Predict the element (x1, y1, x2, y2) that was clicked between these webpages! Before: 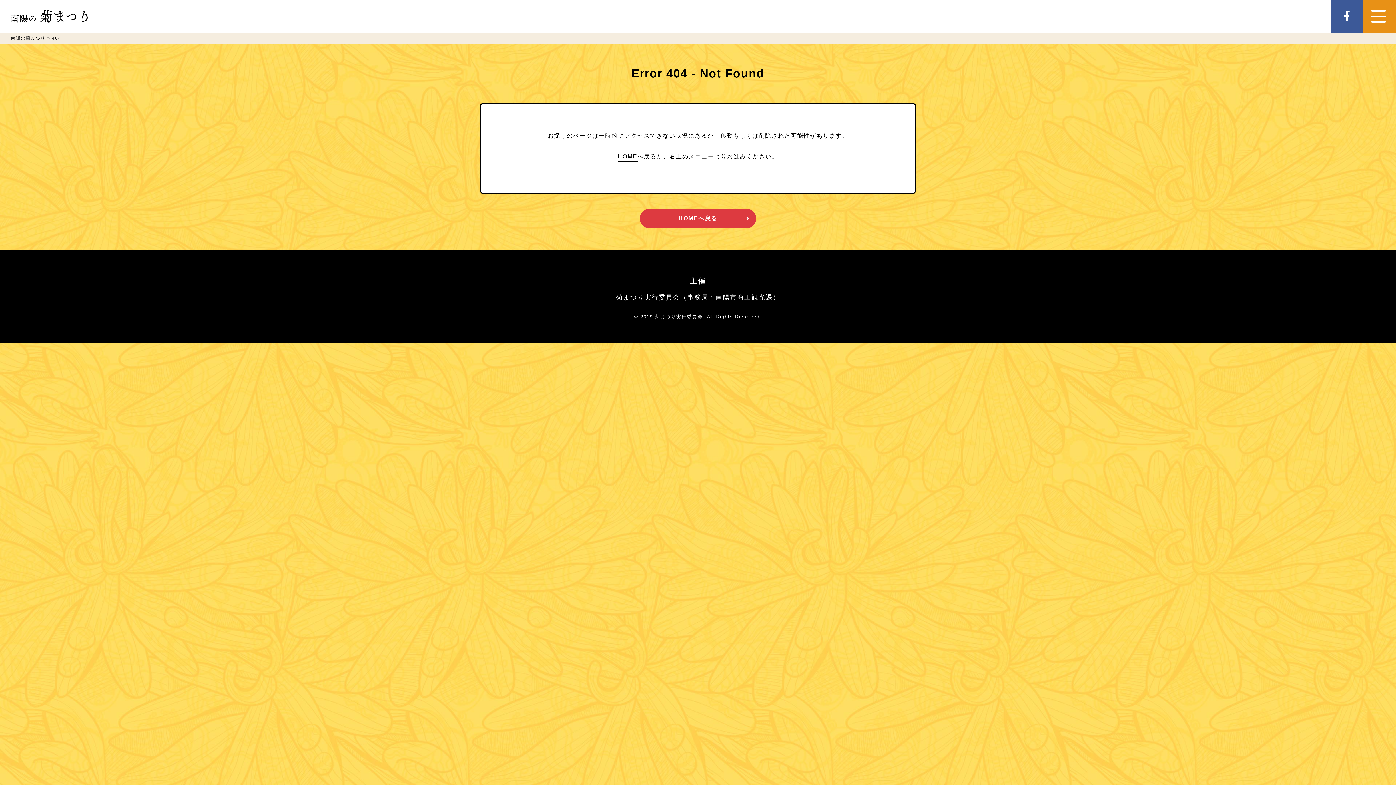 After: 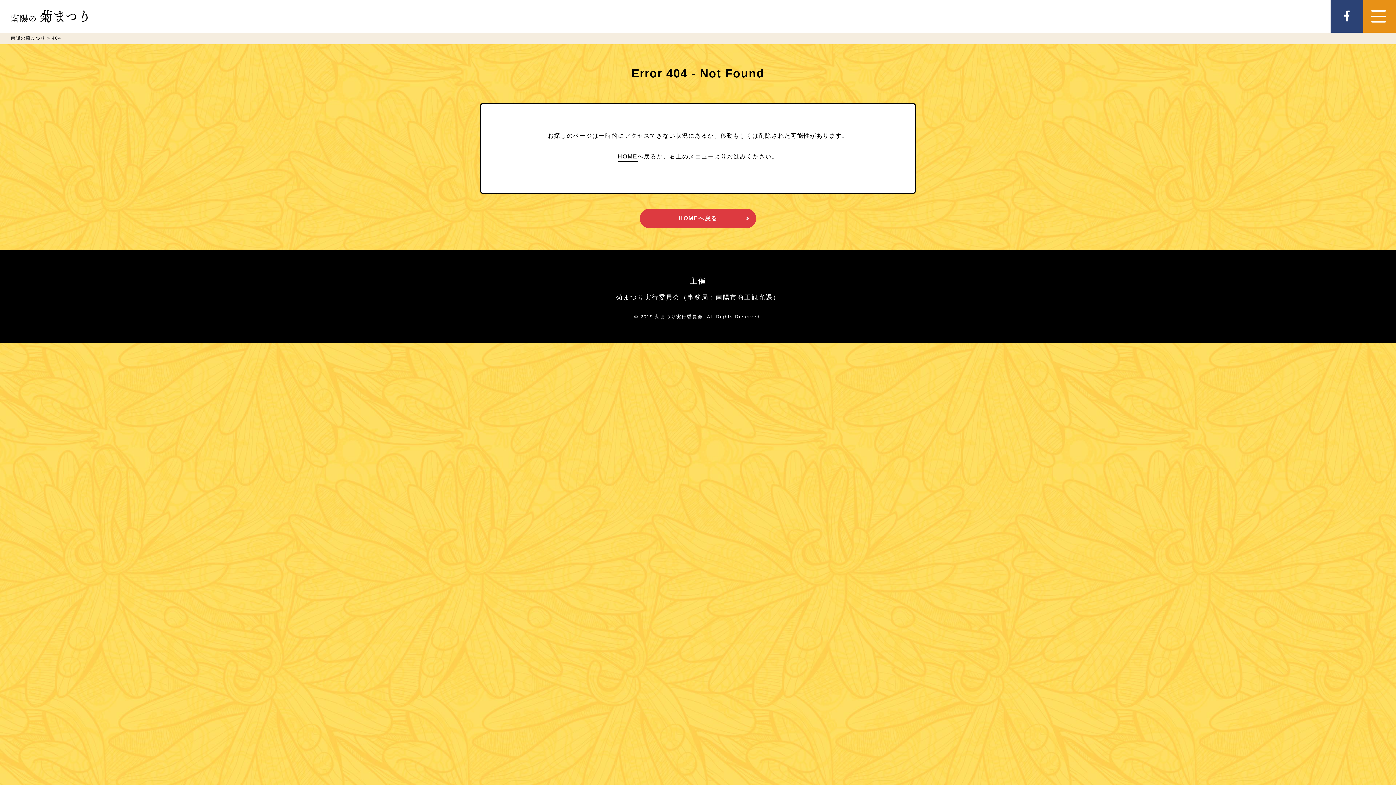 Action: bbox: (1330, 0, 1363, 32)